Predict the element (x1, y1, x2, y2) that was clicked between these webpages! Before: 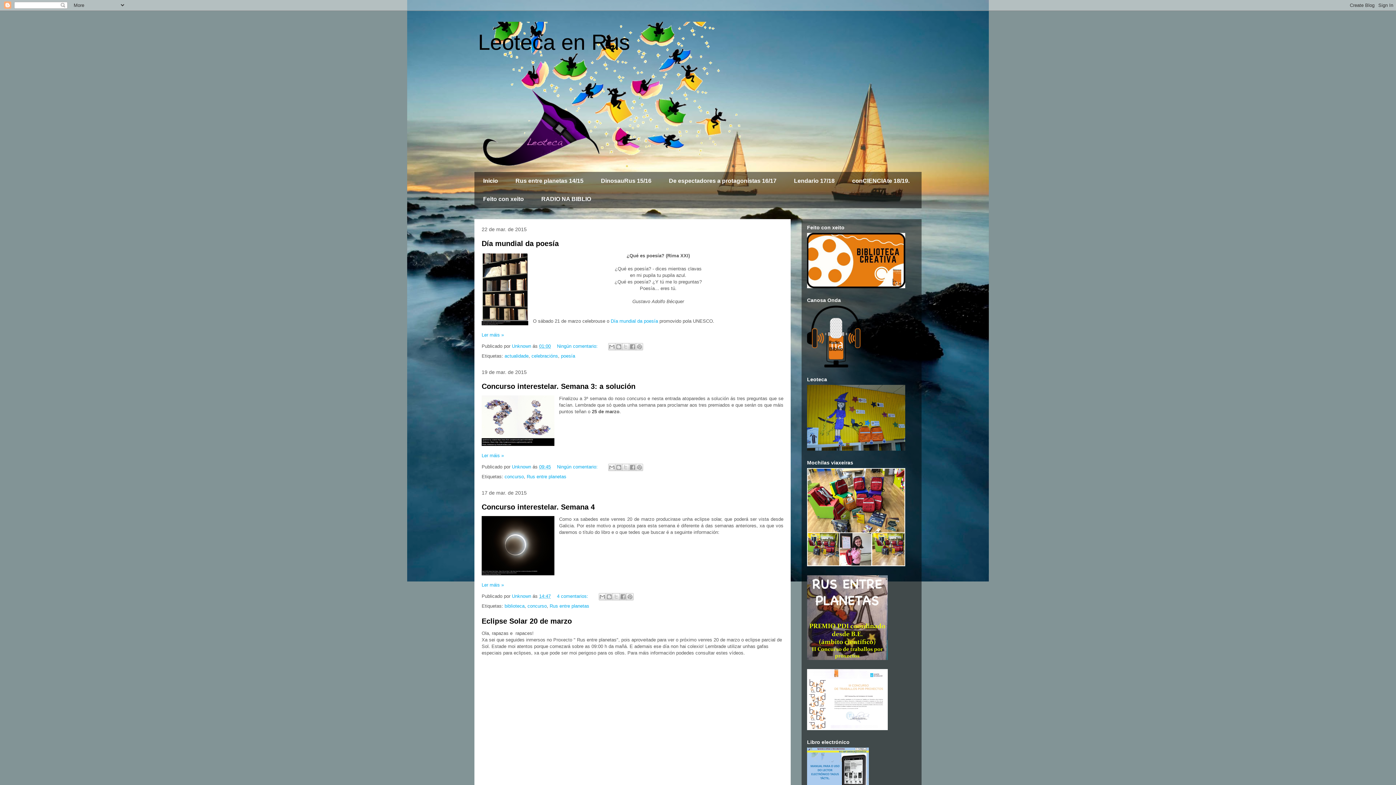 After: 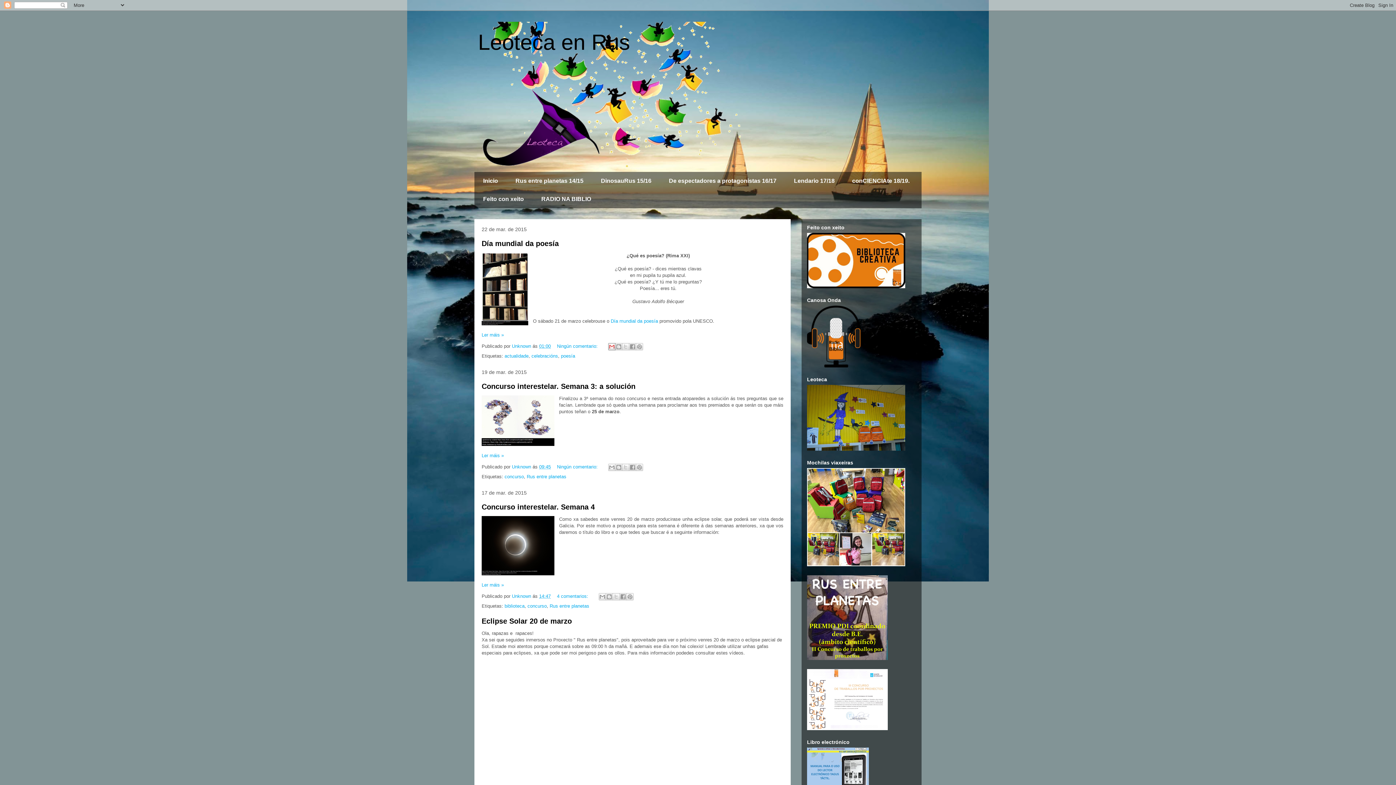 Action: bbox: (608, 343, 615, 350) label: Enviar por correo electrónico